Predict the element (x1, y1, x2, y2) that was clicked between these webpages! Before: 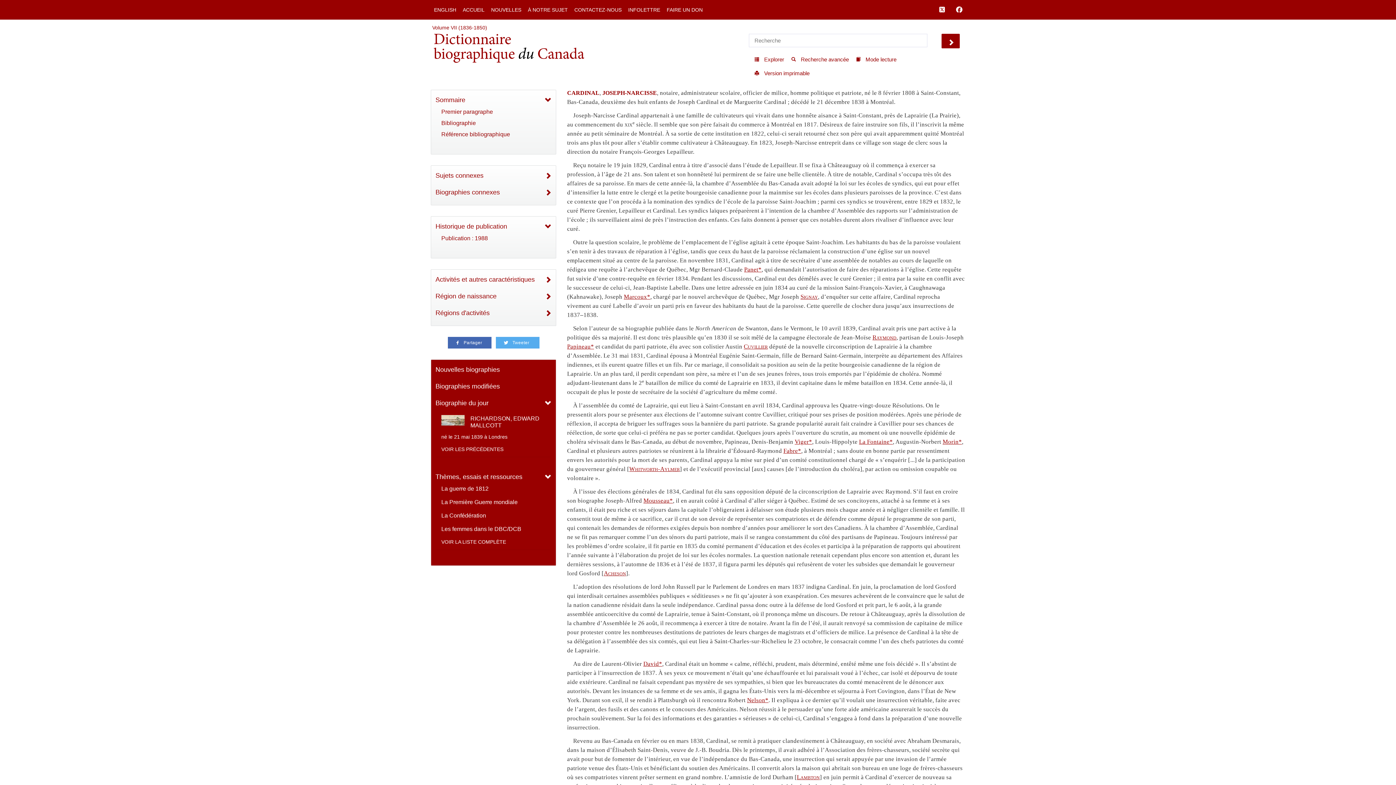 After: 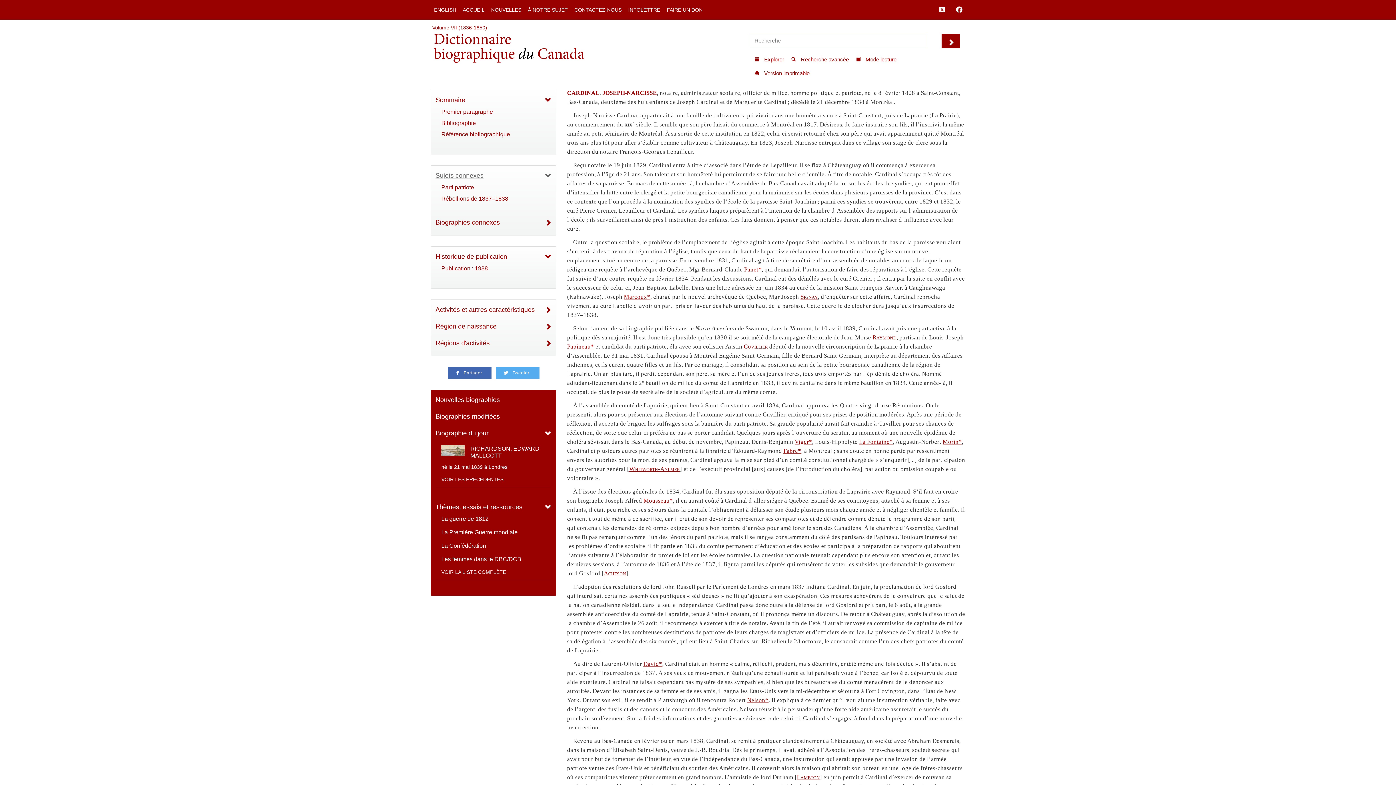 Action: label: Sujets connexes bbox: (435, 171, 551, 179)